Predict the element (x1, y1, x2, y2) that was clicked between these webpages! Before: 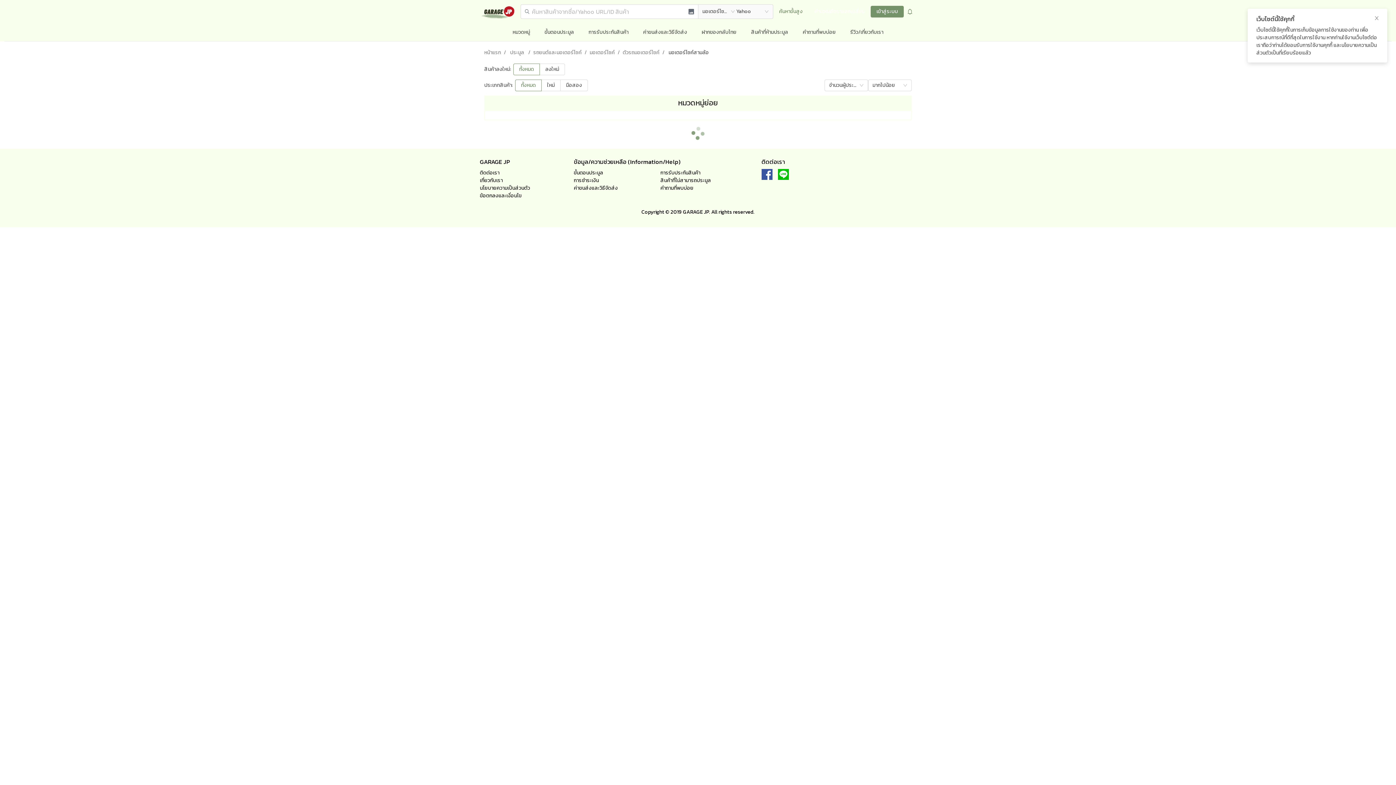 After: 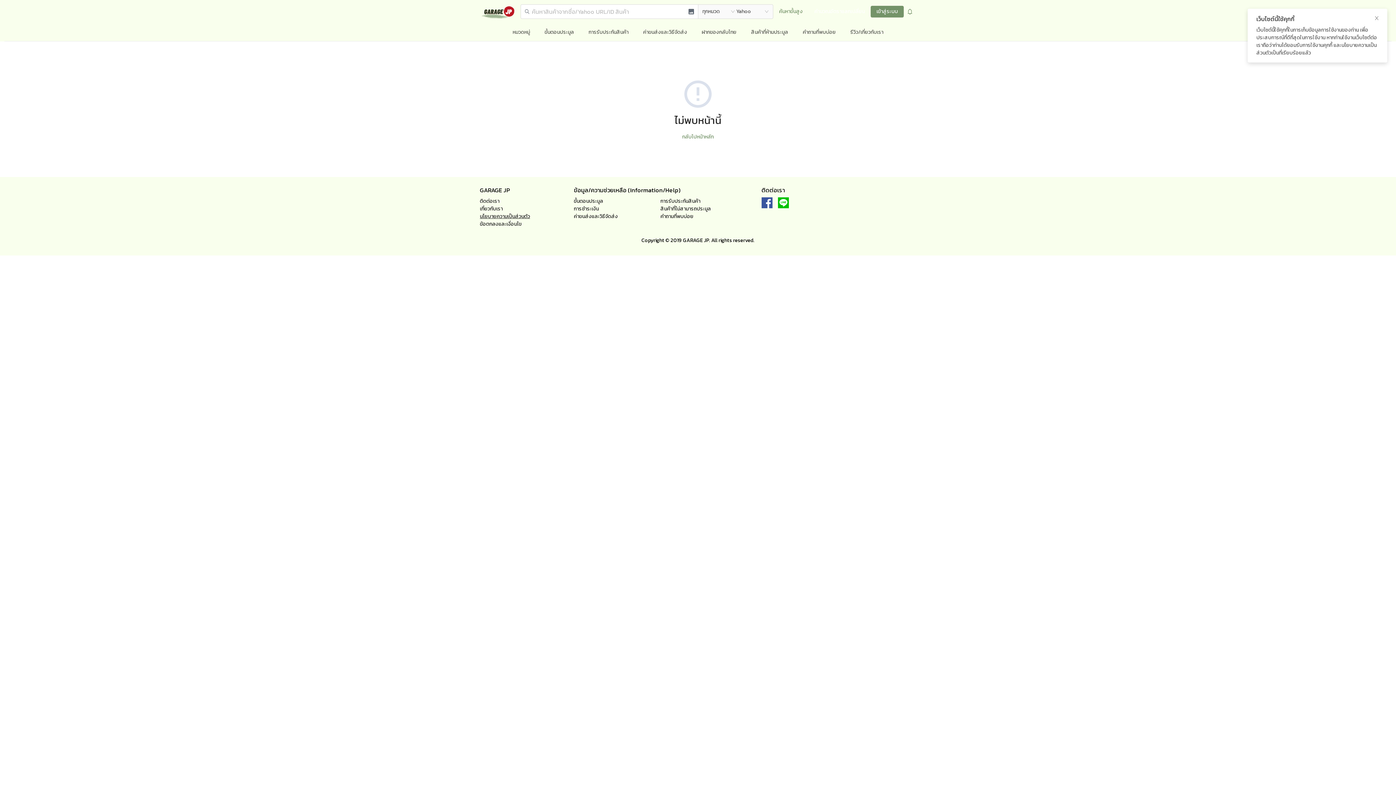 Action: label: นโยบายความเป็นส่วนตัว bbox: (480, 184, 530, 191)